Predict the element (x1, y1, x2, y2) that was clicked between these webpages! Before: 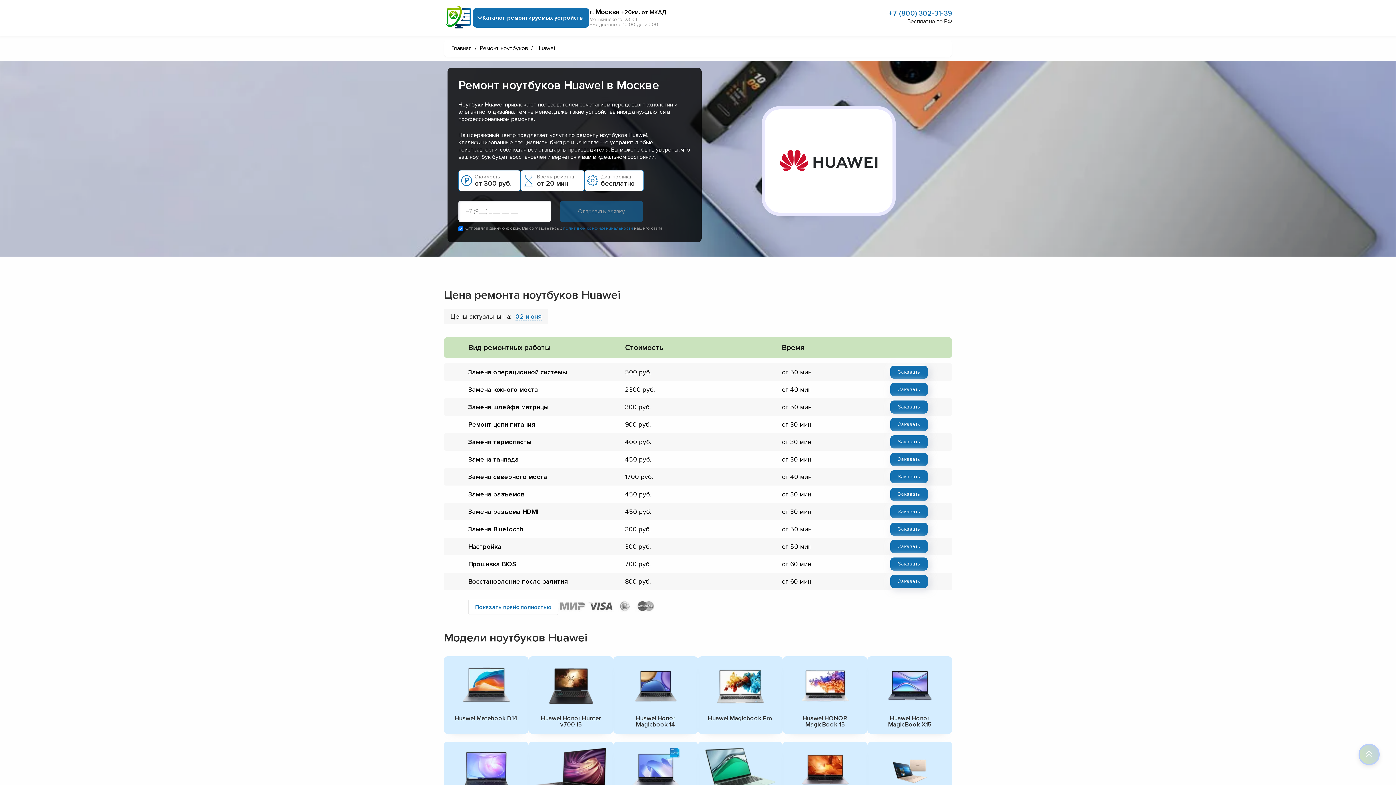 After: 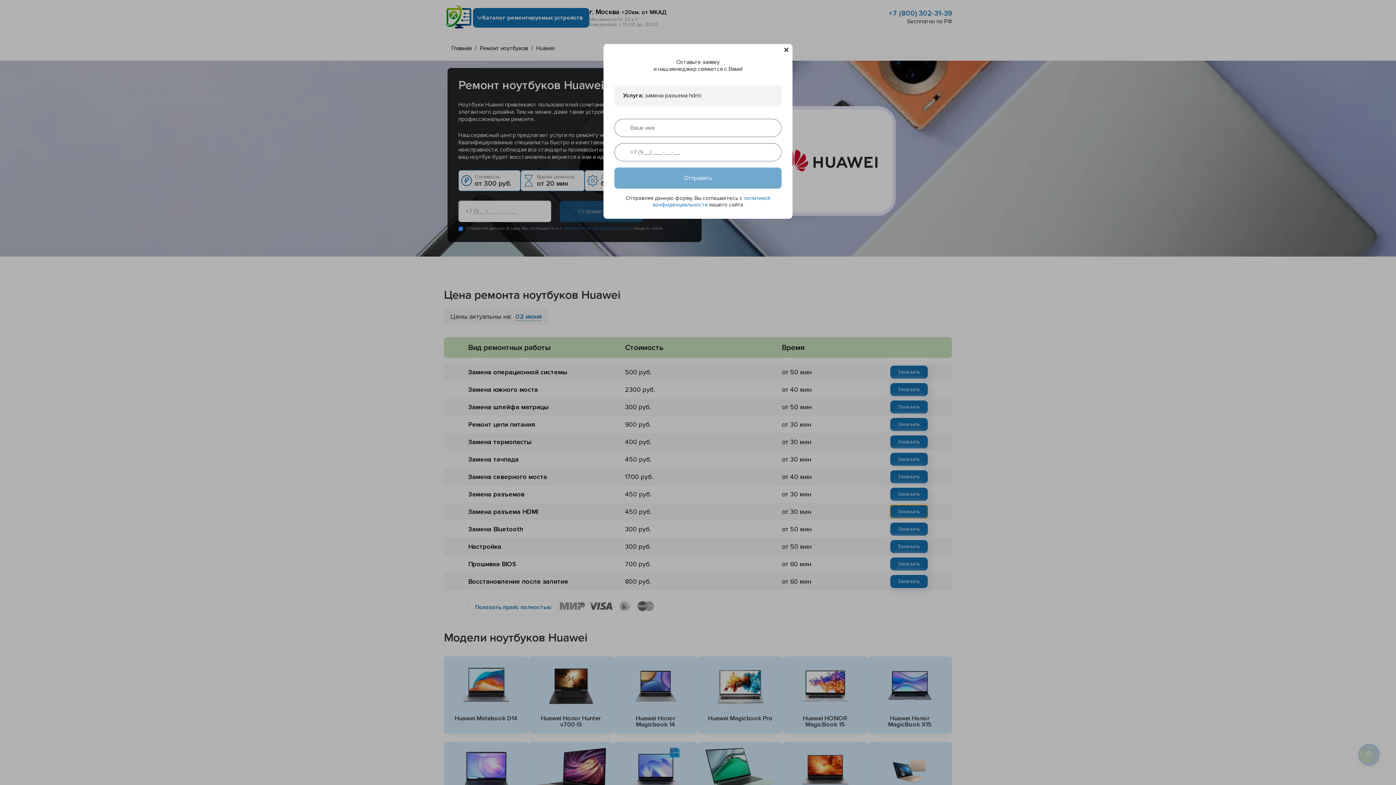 Action: label: Заказать bbox: (890, 505, 927, 518)